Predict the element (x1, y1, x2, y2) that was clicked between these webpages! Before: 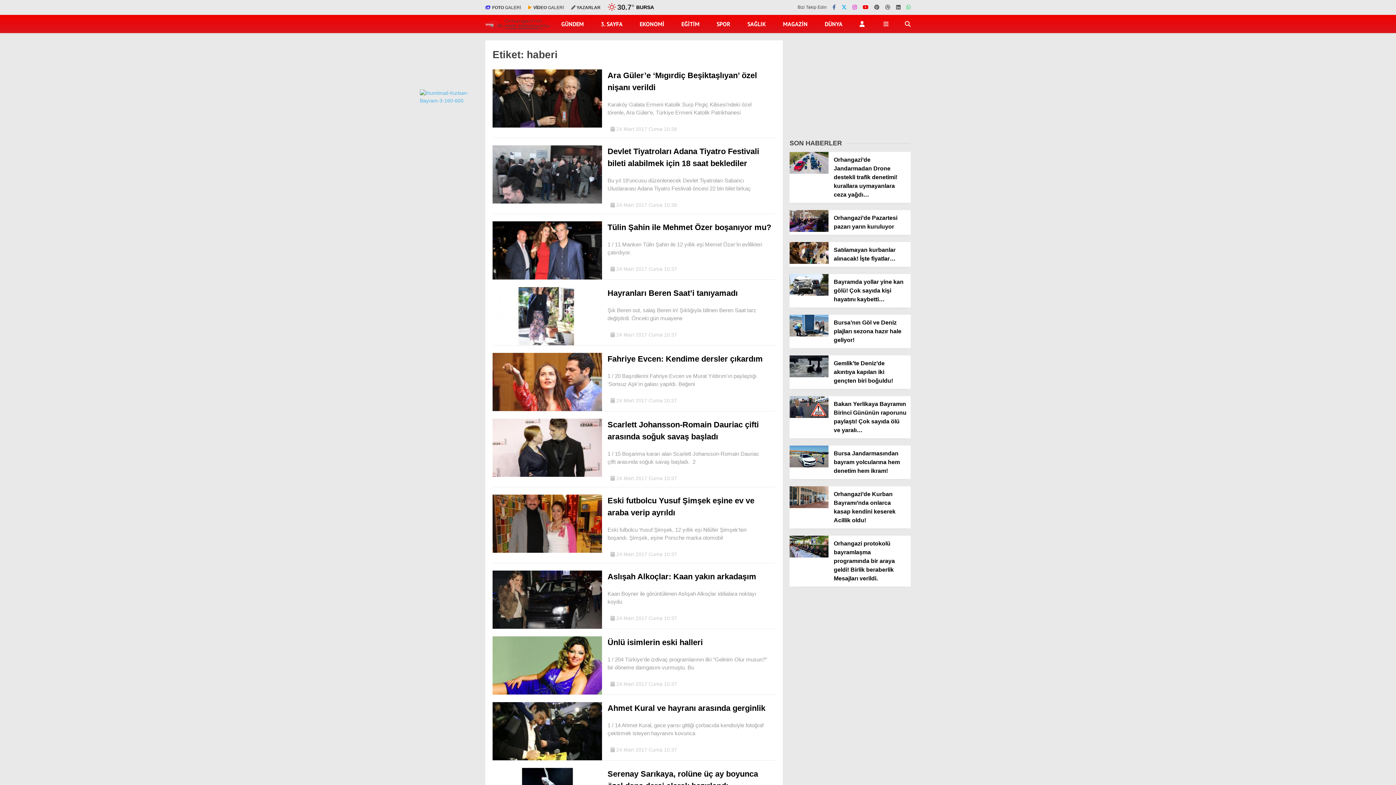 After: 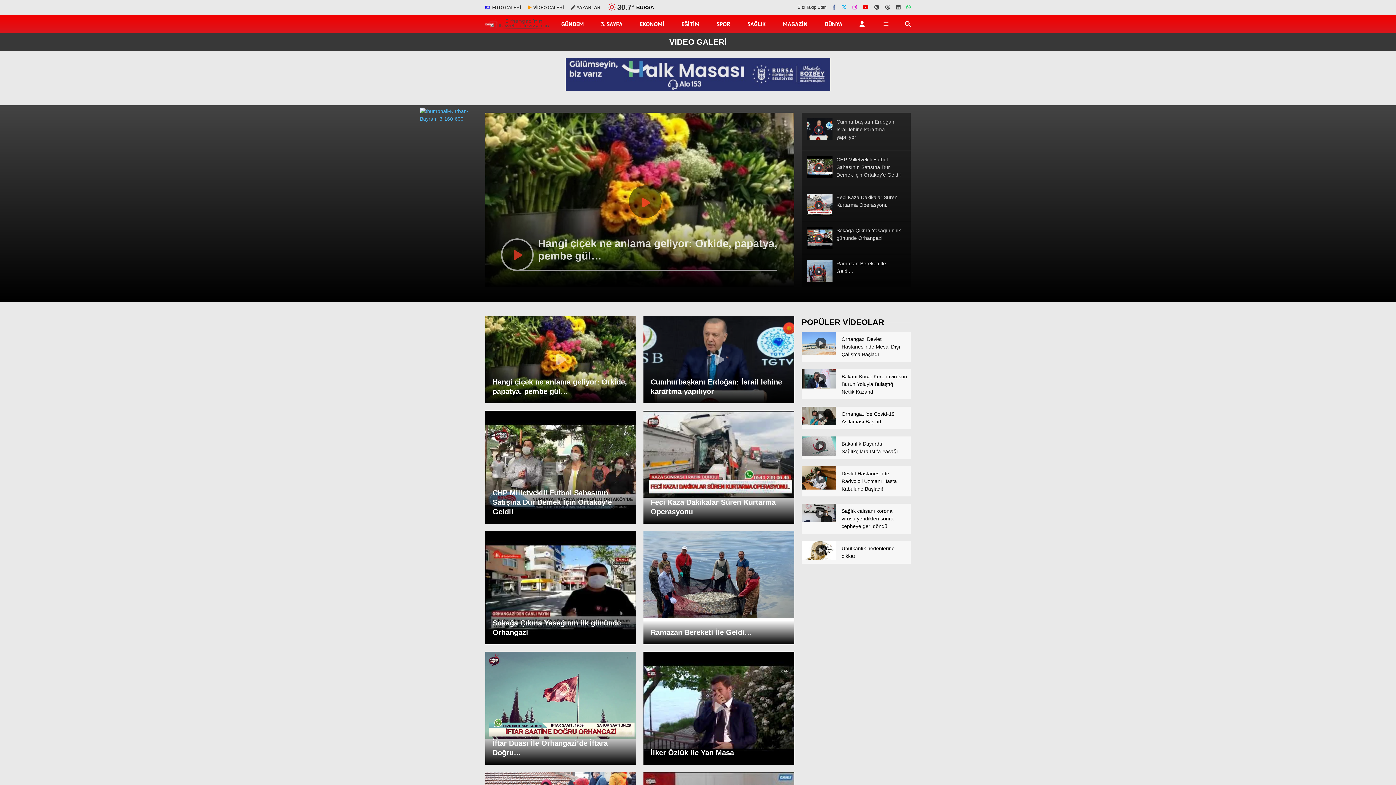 Action: bbox: (528, 4, 564, 10) label:  VİDEO GALERİ